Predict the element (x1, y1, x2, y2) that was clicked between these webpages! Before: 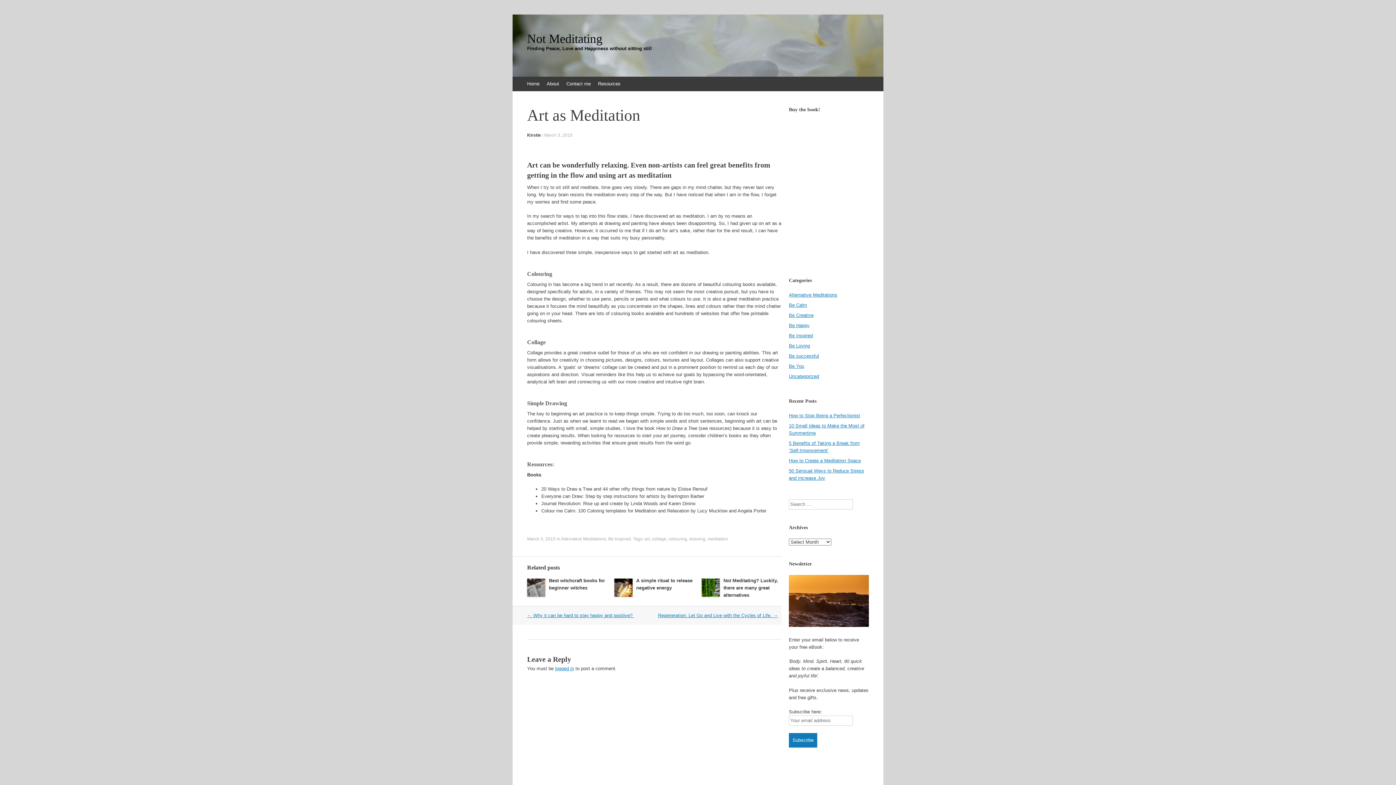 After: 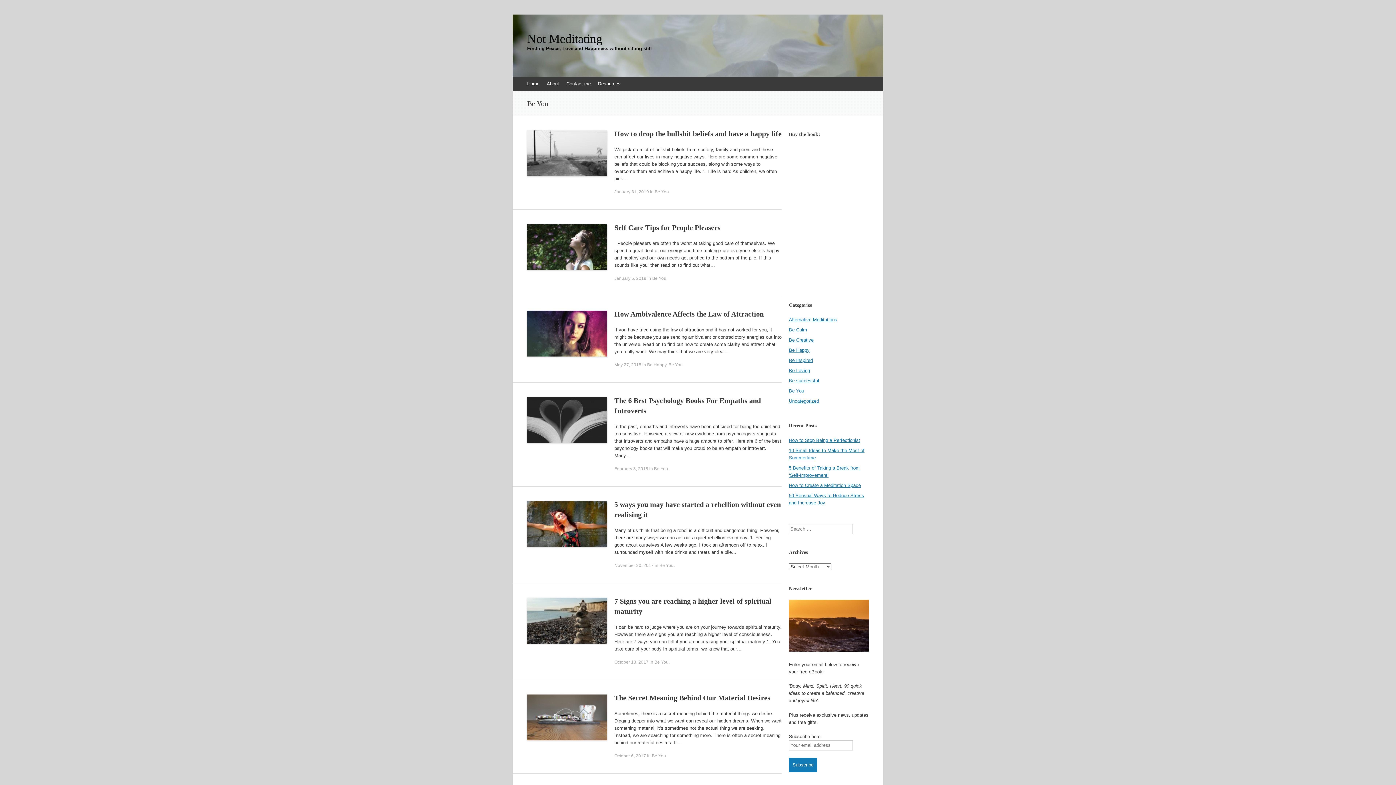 Action: bbox: (789, 363, 804, 369) label: Be You